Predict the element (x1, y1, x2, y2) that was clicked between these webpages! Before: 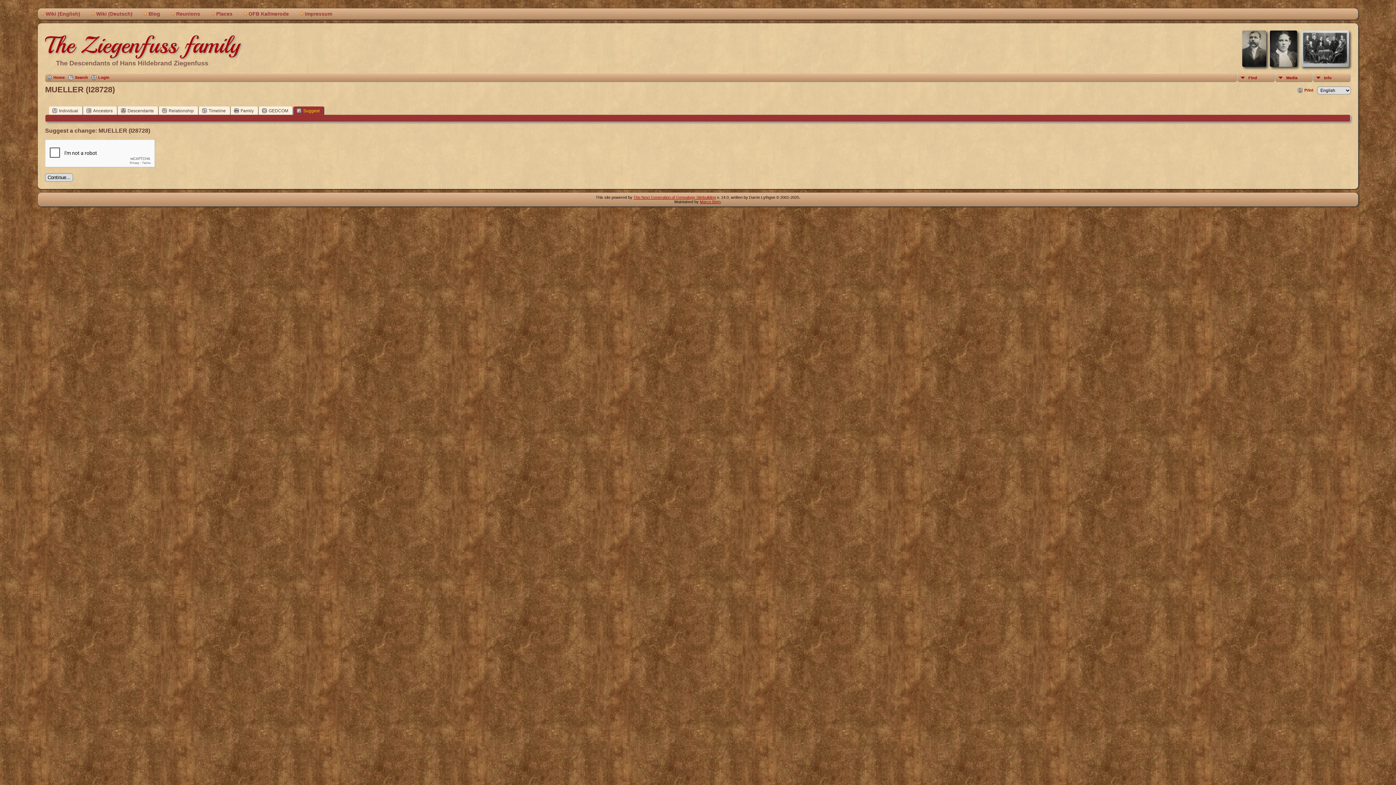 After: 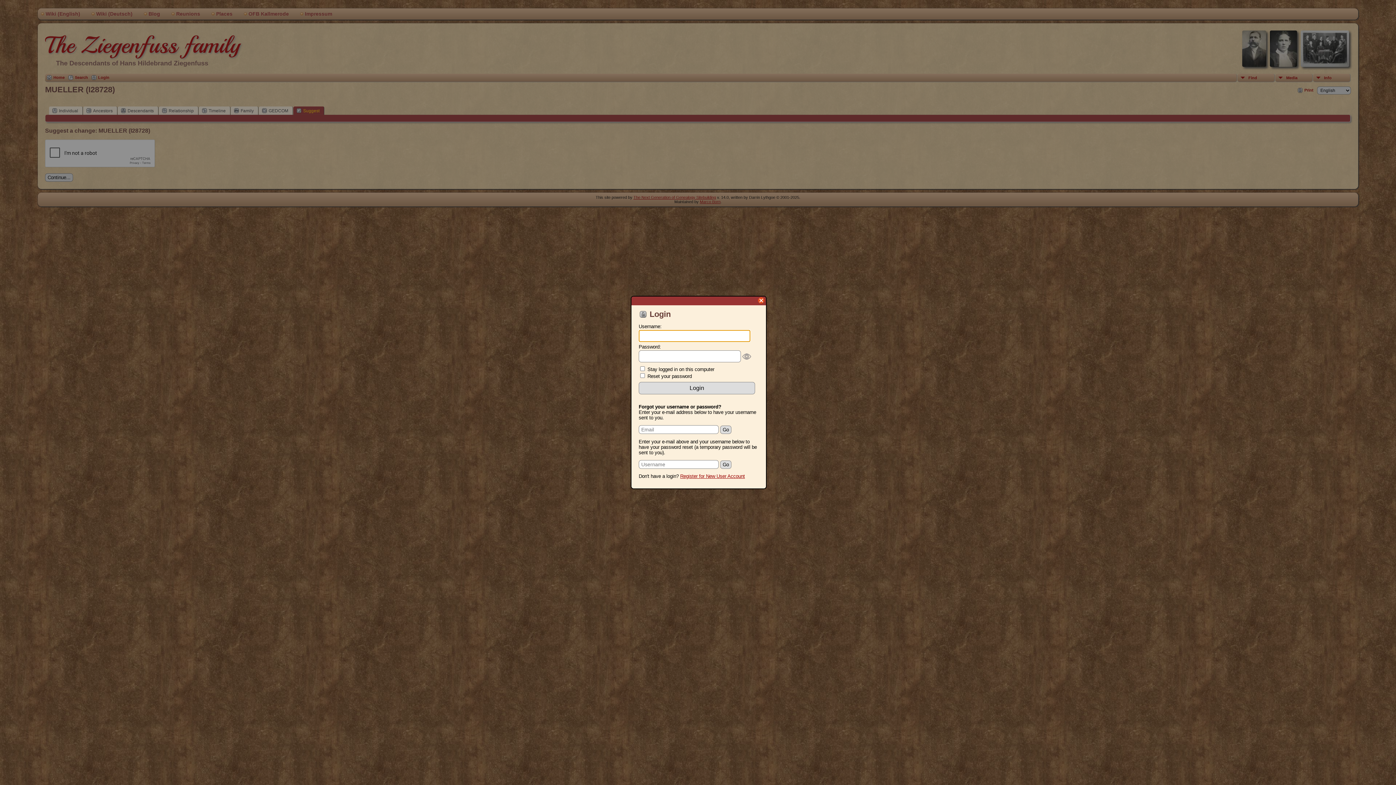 Action: label: Login bbox: (91, 75, 109, 80)